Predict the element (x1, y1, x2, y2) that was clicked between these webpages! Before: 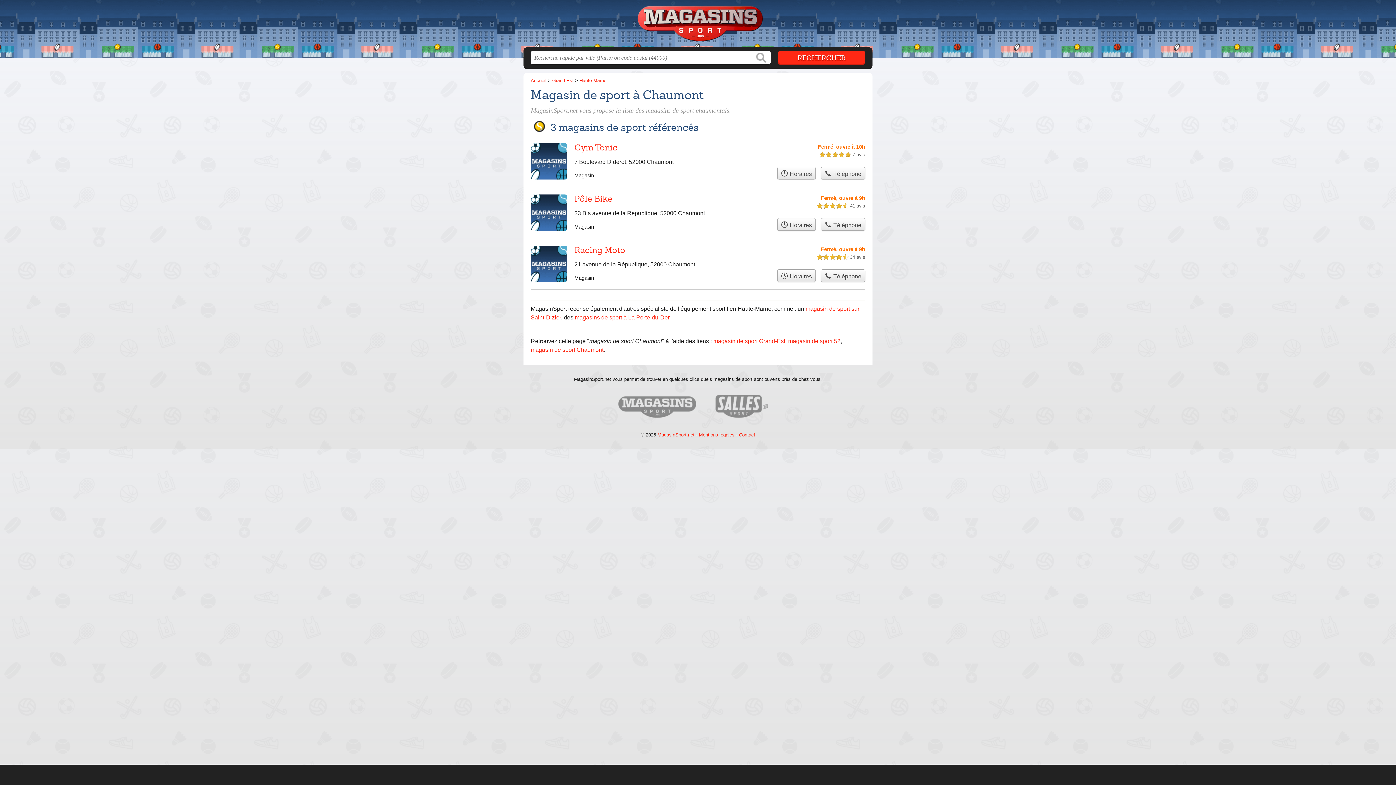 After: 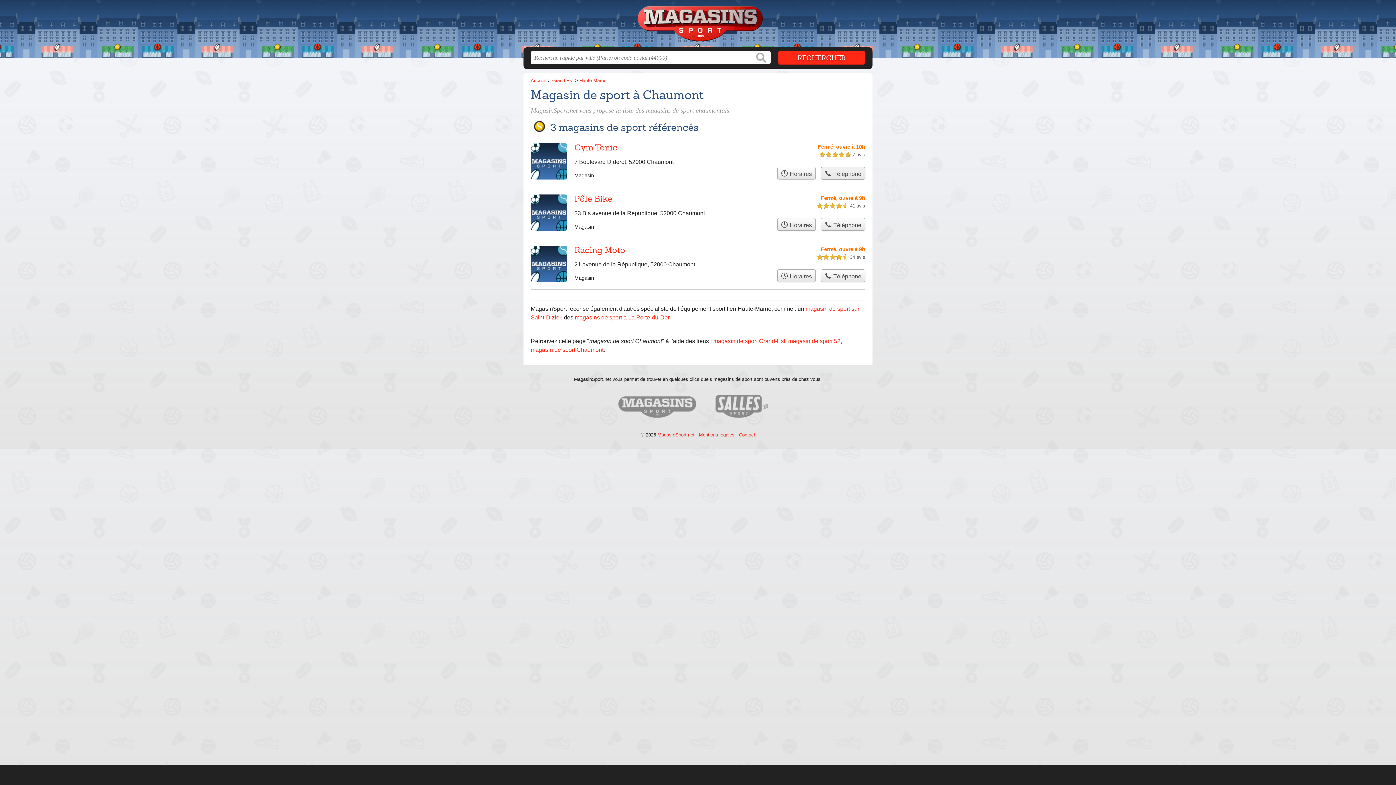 Action: label:  Téléphone bbox: (821, 166, 865, 179)